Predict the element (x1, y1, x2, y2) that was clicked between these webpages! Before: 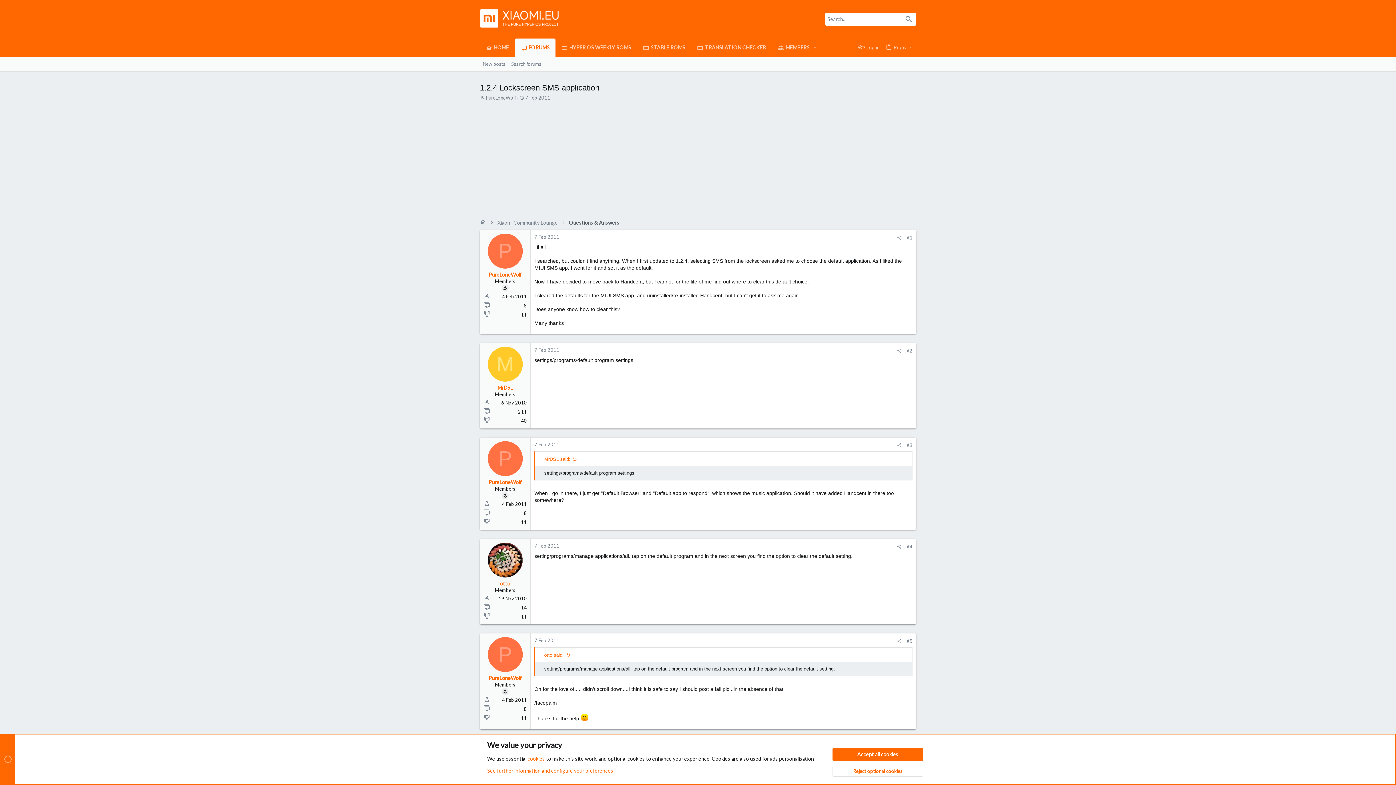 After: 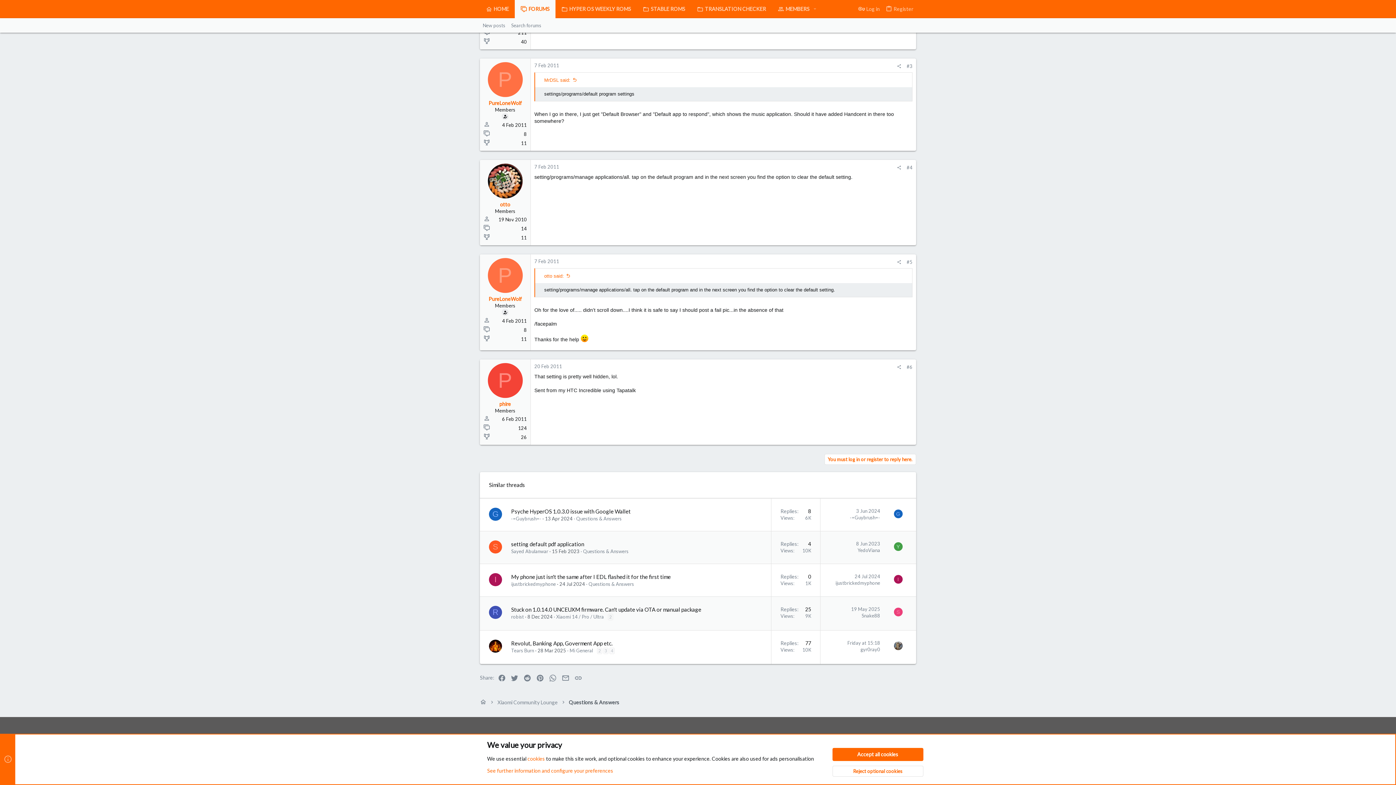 Action: bbox: (534, 441, 559, 447) label: 7 Feb 2011